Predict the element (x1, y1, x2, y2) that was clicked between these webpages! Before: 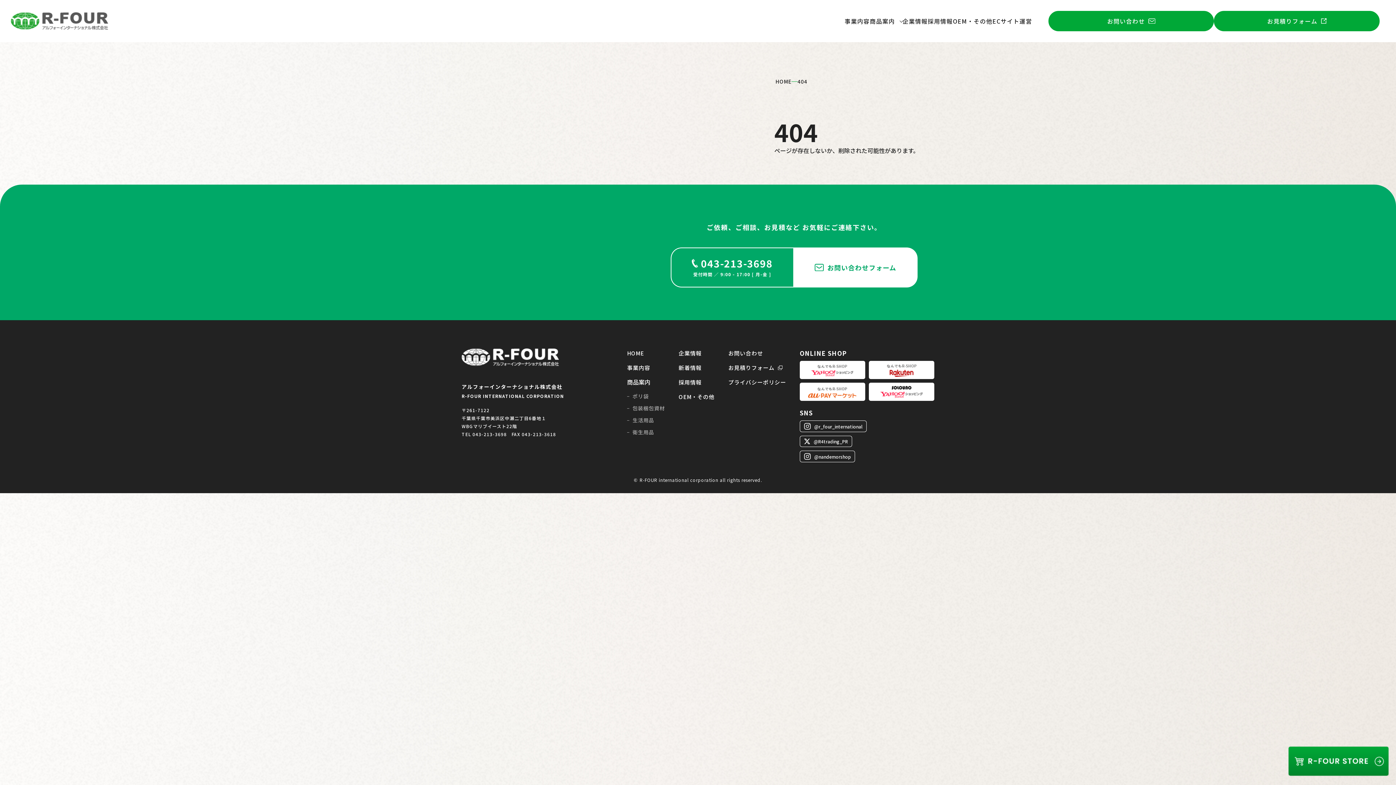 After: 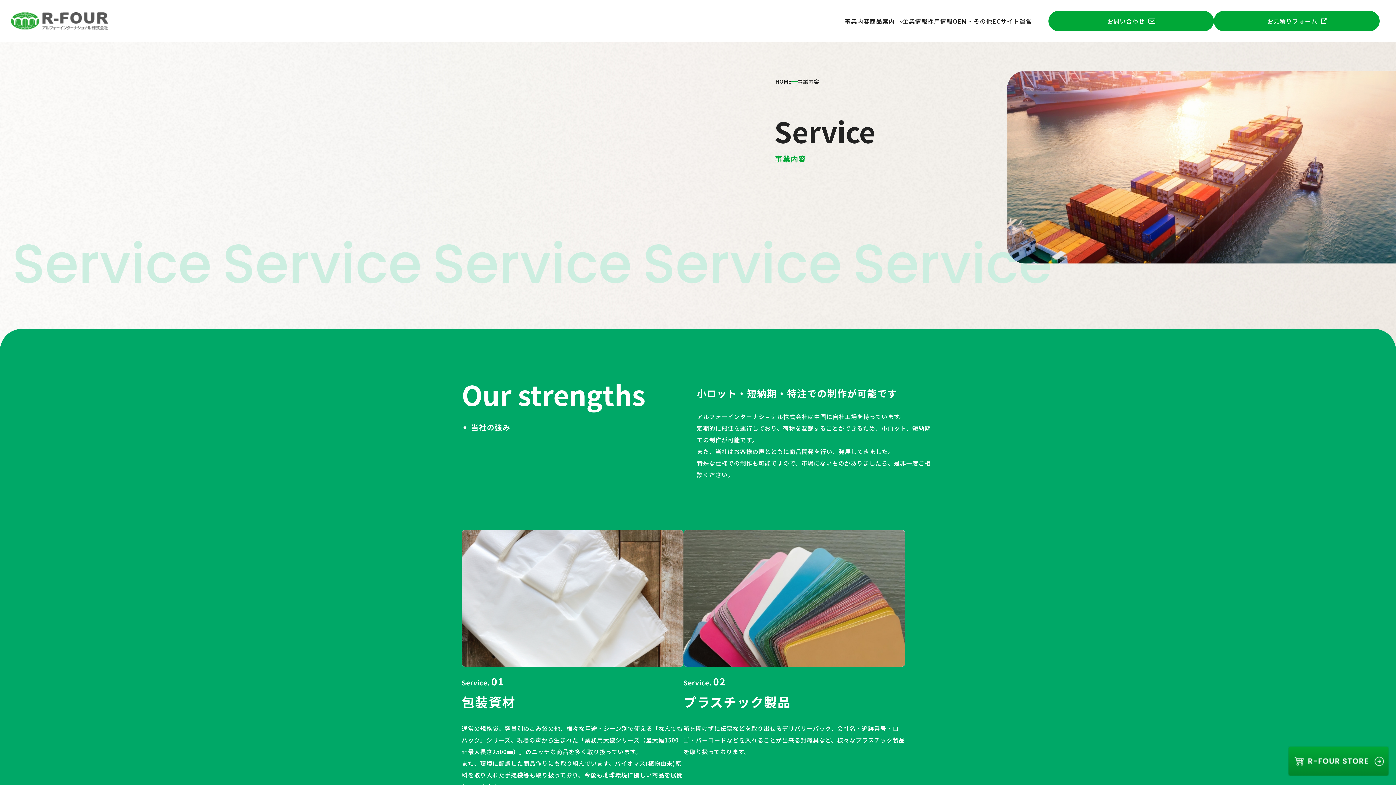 Action: label: 事業内容 bbox: (627, 363, 665, 372)